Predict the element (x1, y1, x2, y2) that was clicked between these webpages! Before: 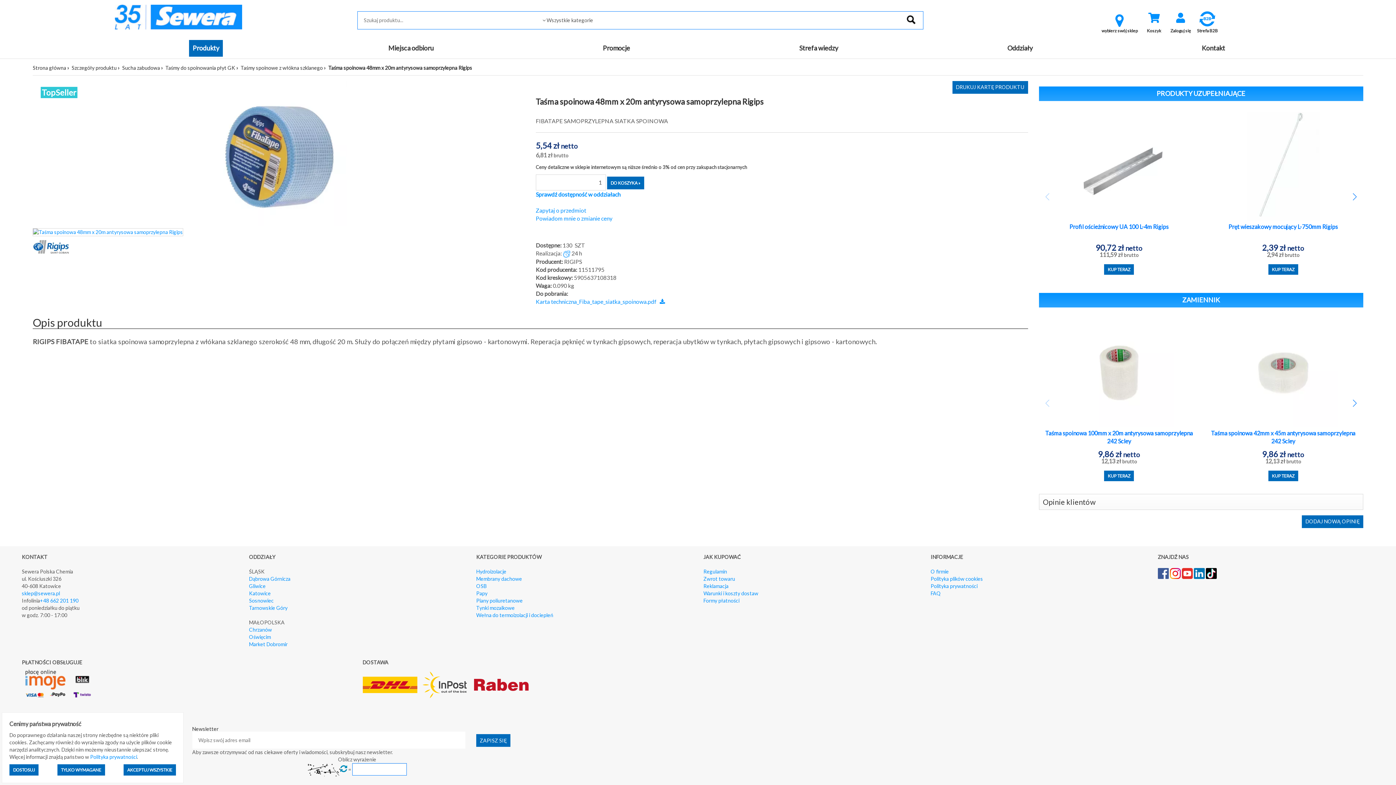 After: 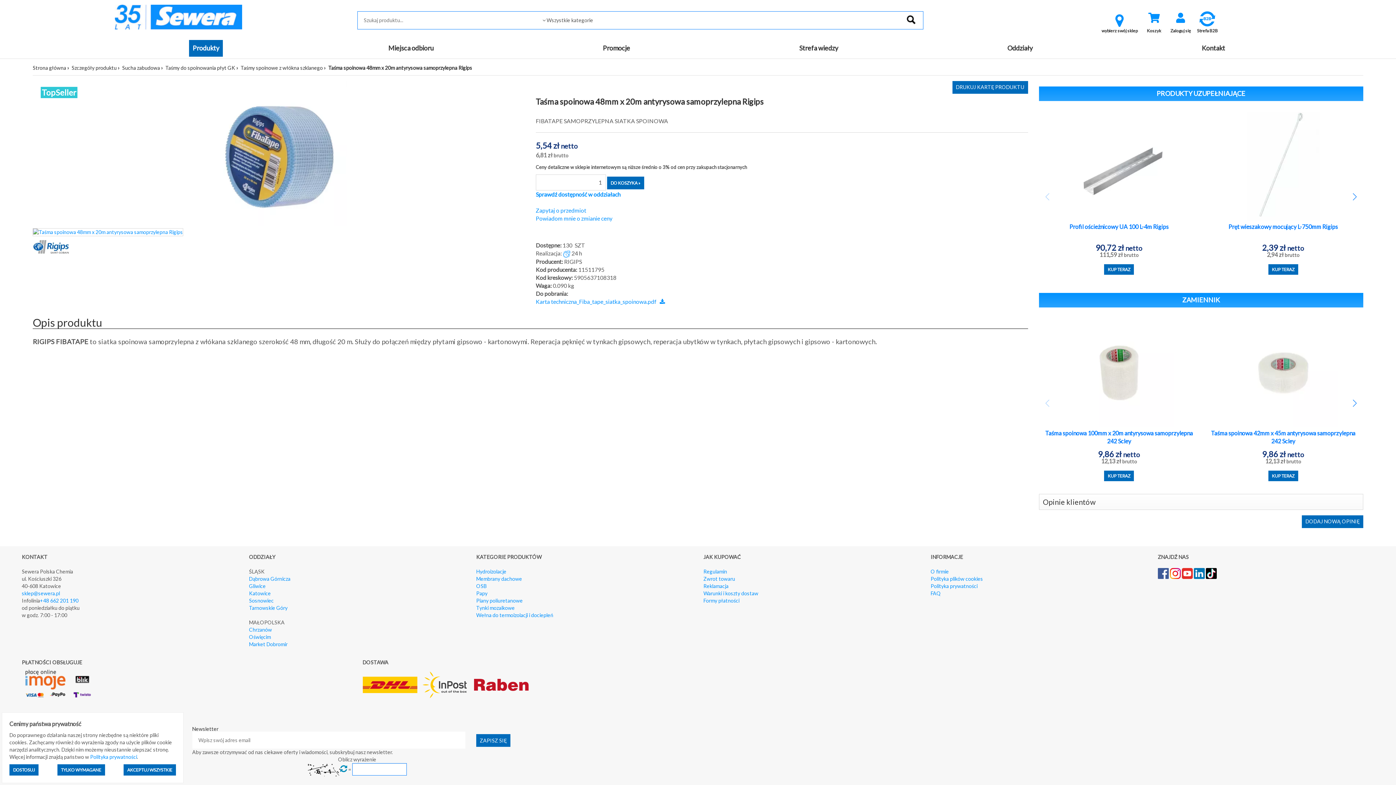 Action: bbox: (1182, 570, 1193, 576)